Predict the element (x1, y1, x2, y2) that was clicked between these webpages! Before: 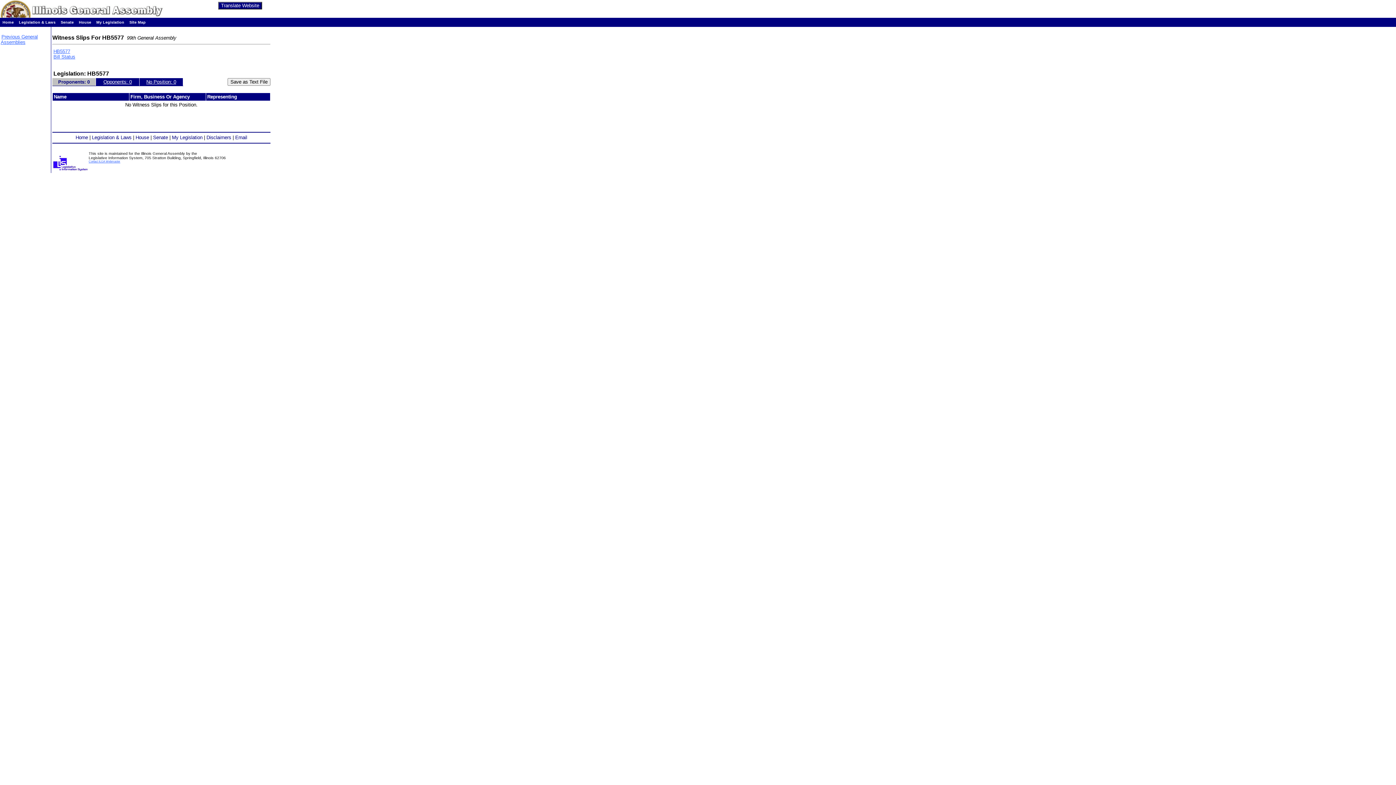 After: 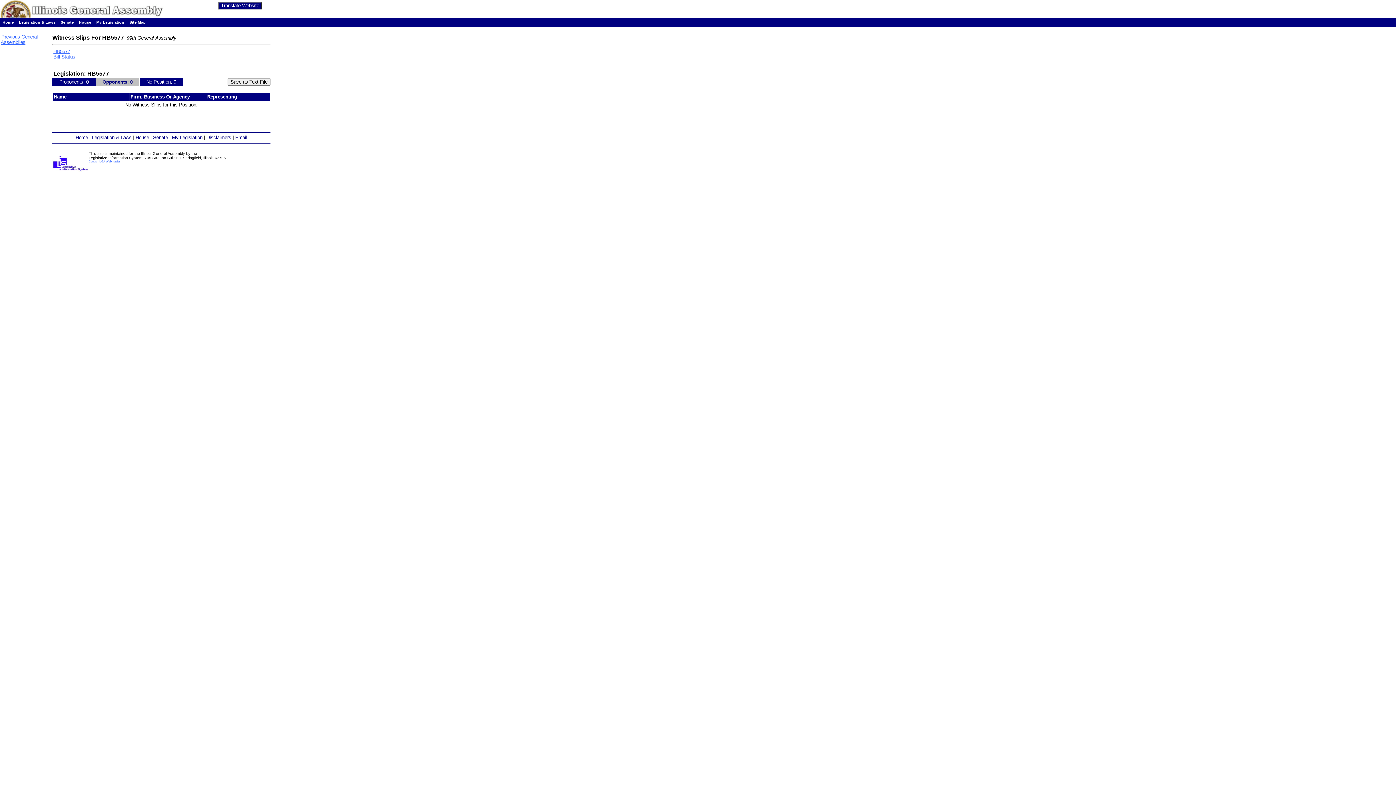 Action: label: Opponents: 0 bbox: (103, 79, 131, 84)